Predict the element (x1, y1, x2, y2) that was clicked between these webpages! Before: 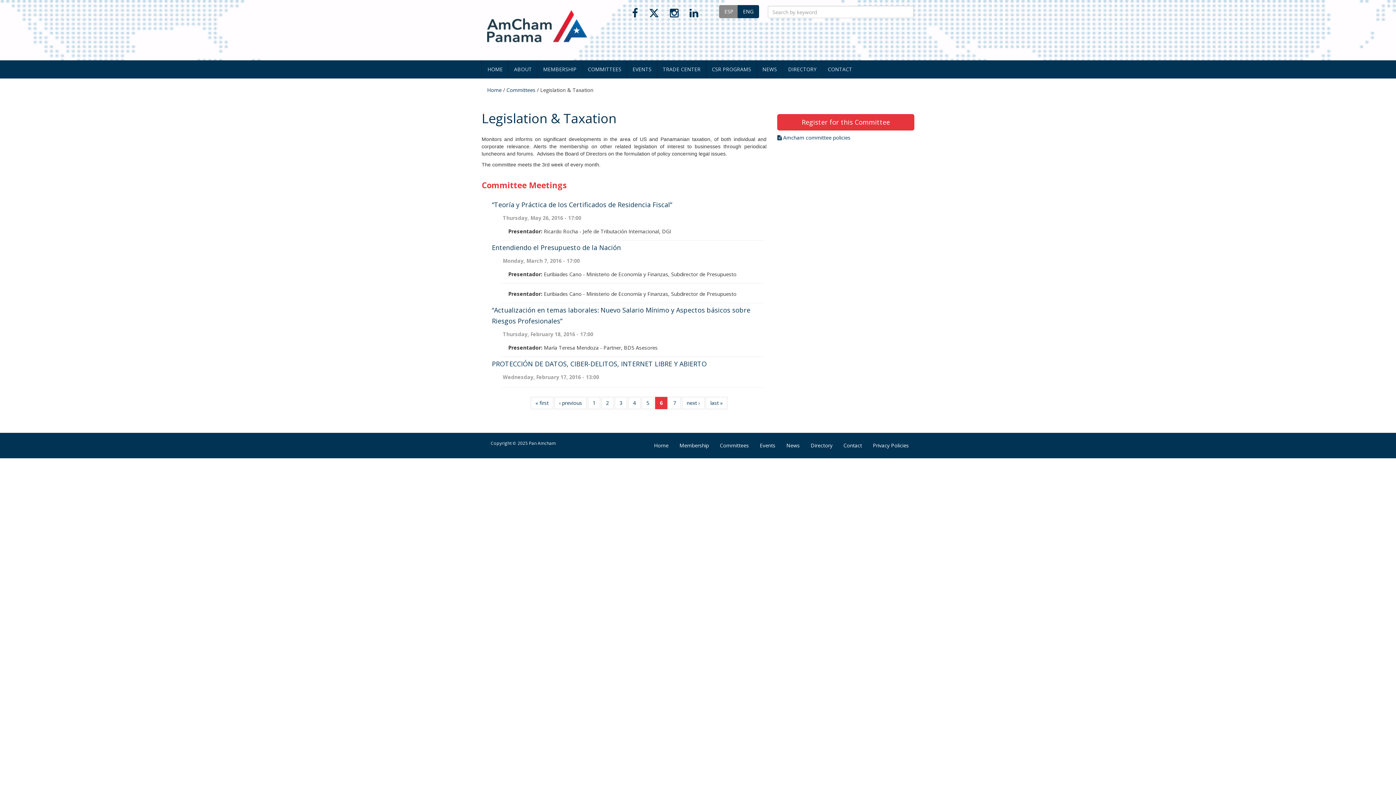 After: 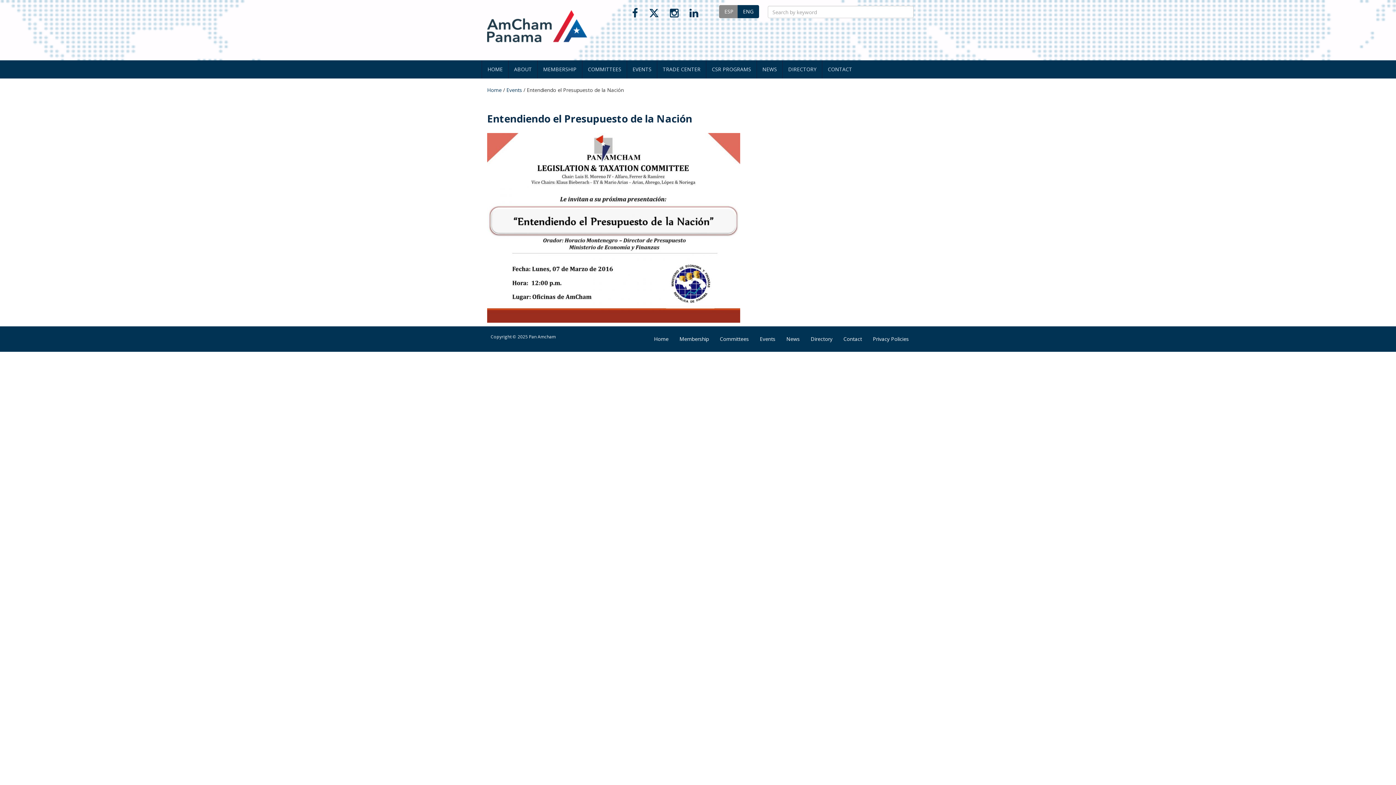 Action: label: Entendiendo el Presupuesto de la Nación bbox: (492, 243, 621, 252)